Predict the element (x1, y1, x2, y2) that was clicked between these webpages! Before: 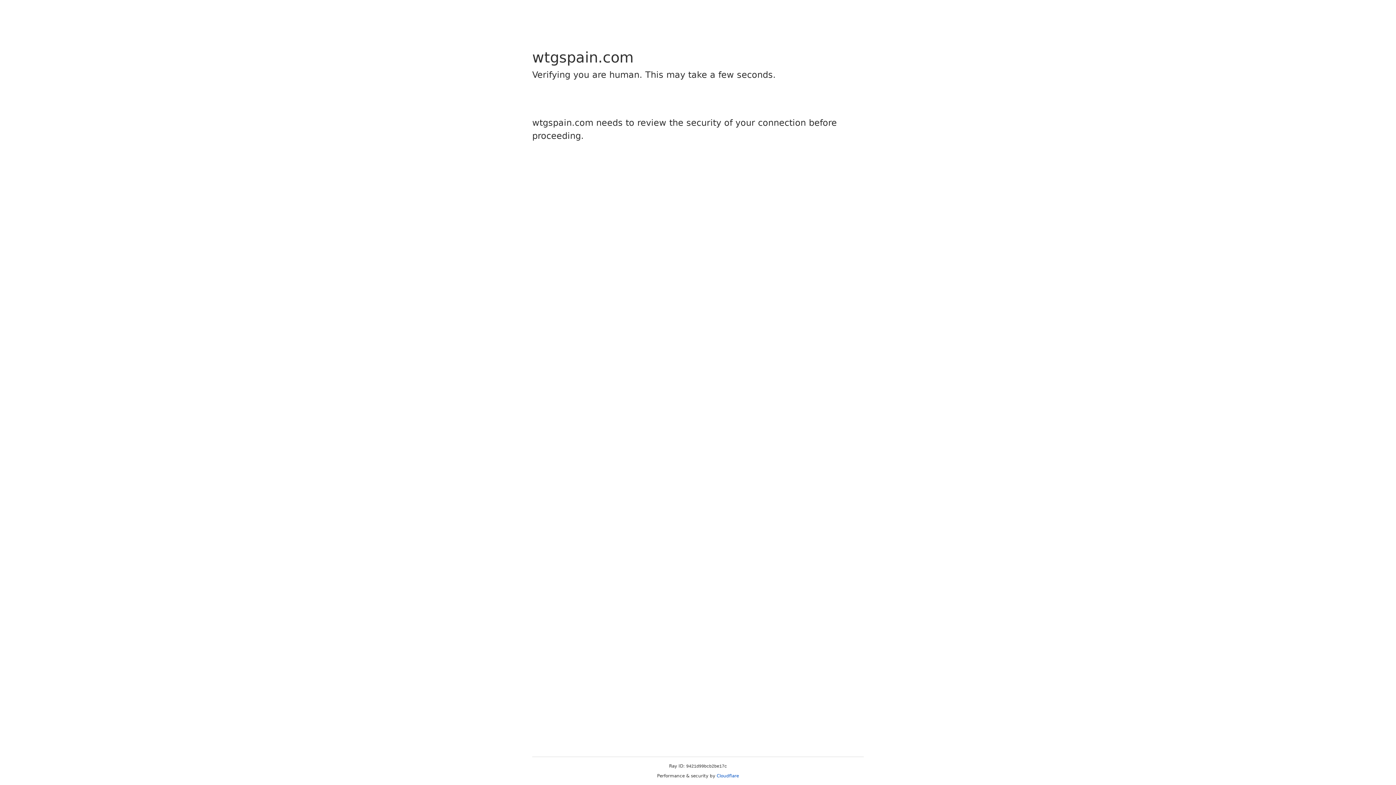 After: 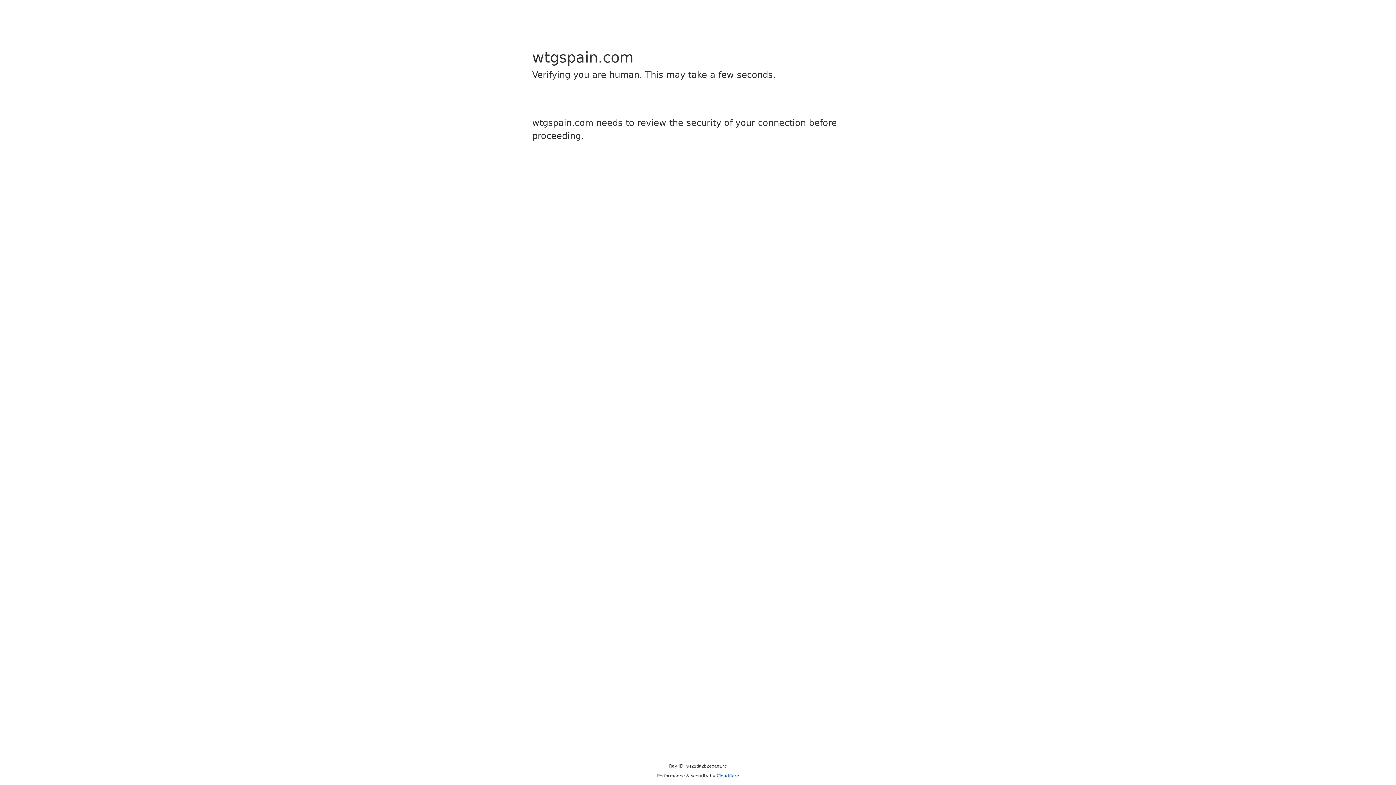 Action: bbox: (716, 773, 739, 778) label: Cloudflare